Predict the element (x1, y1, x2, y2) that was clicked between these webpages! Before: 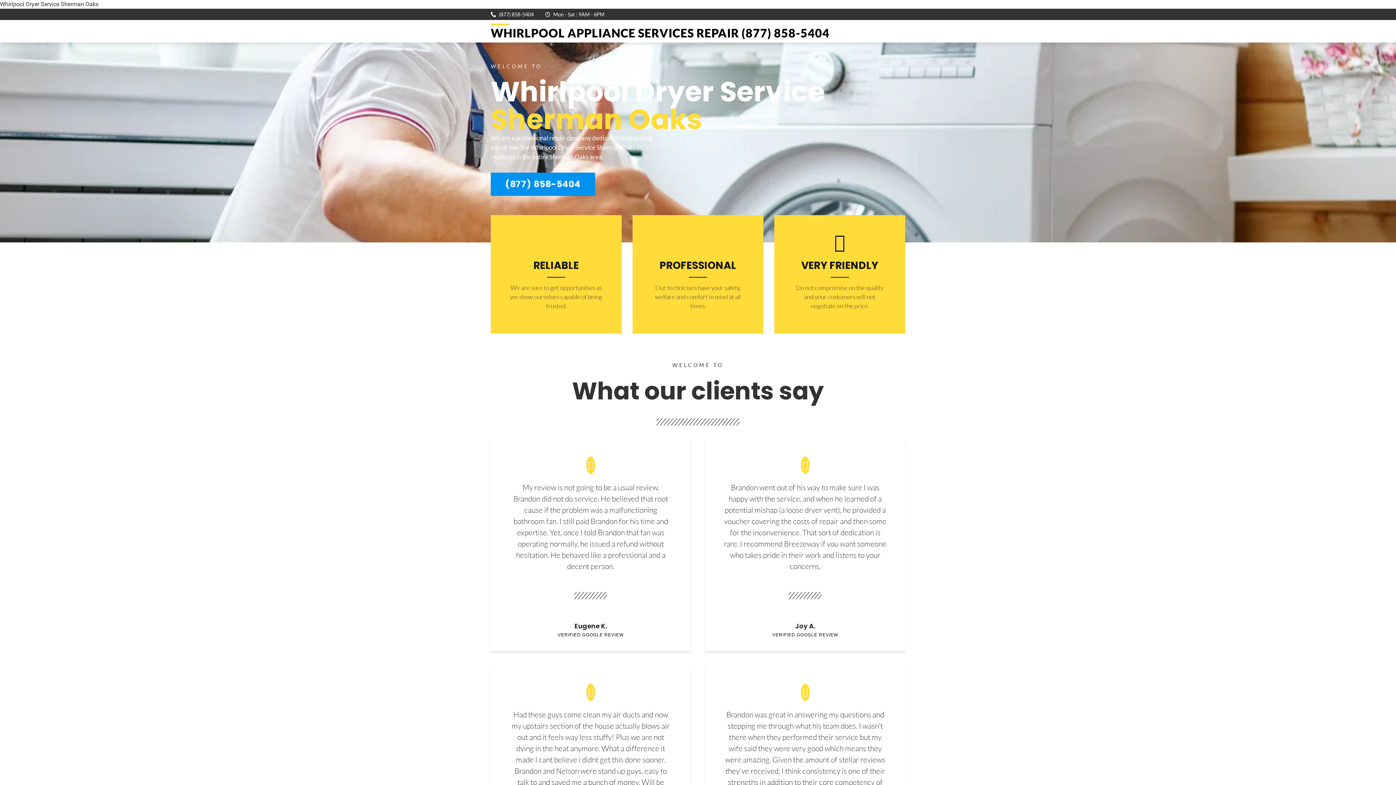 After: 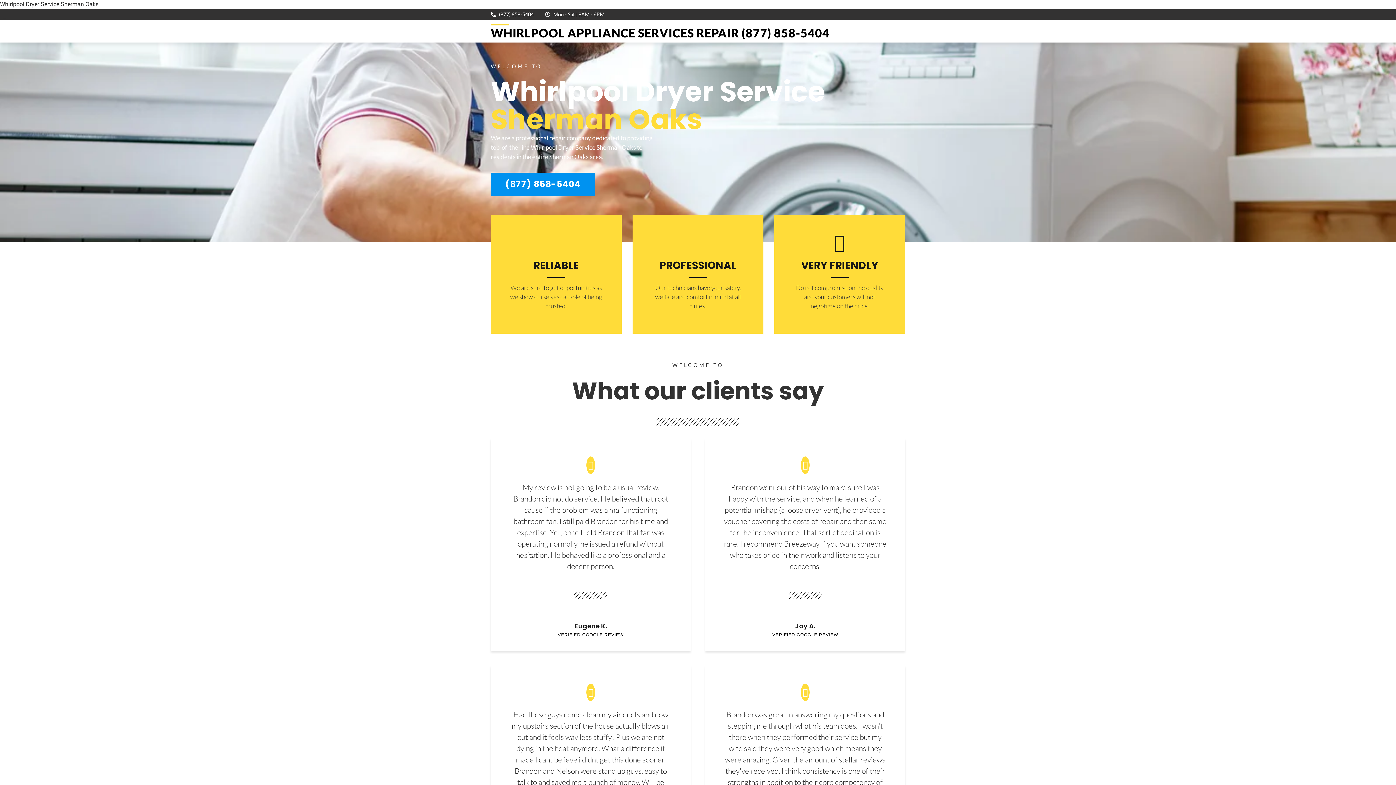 Action: bbox: (490, 172, 595, 195) label: (877) 858-5404